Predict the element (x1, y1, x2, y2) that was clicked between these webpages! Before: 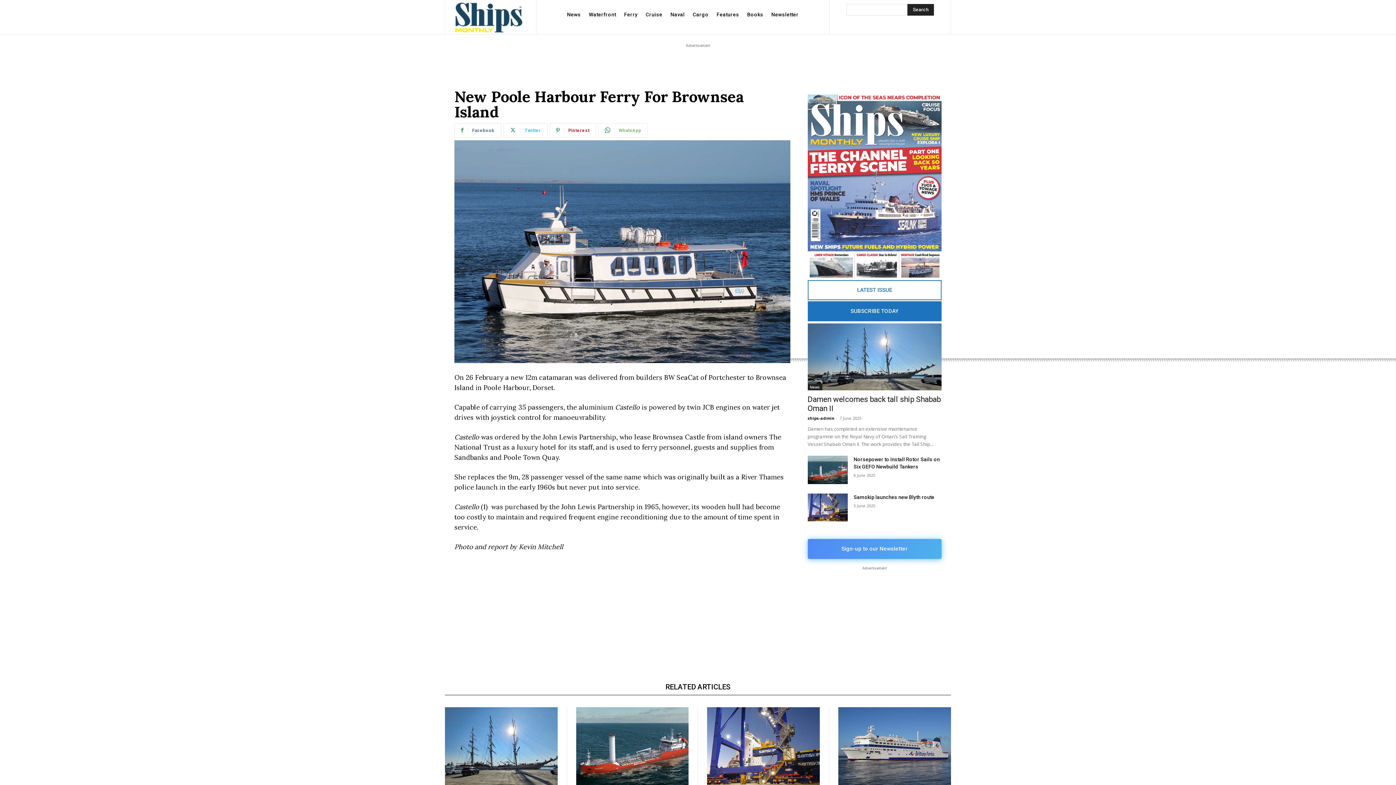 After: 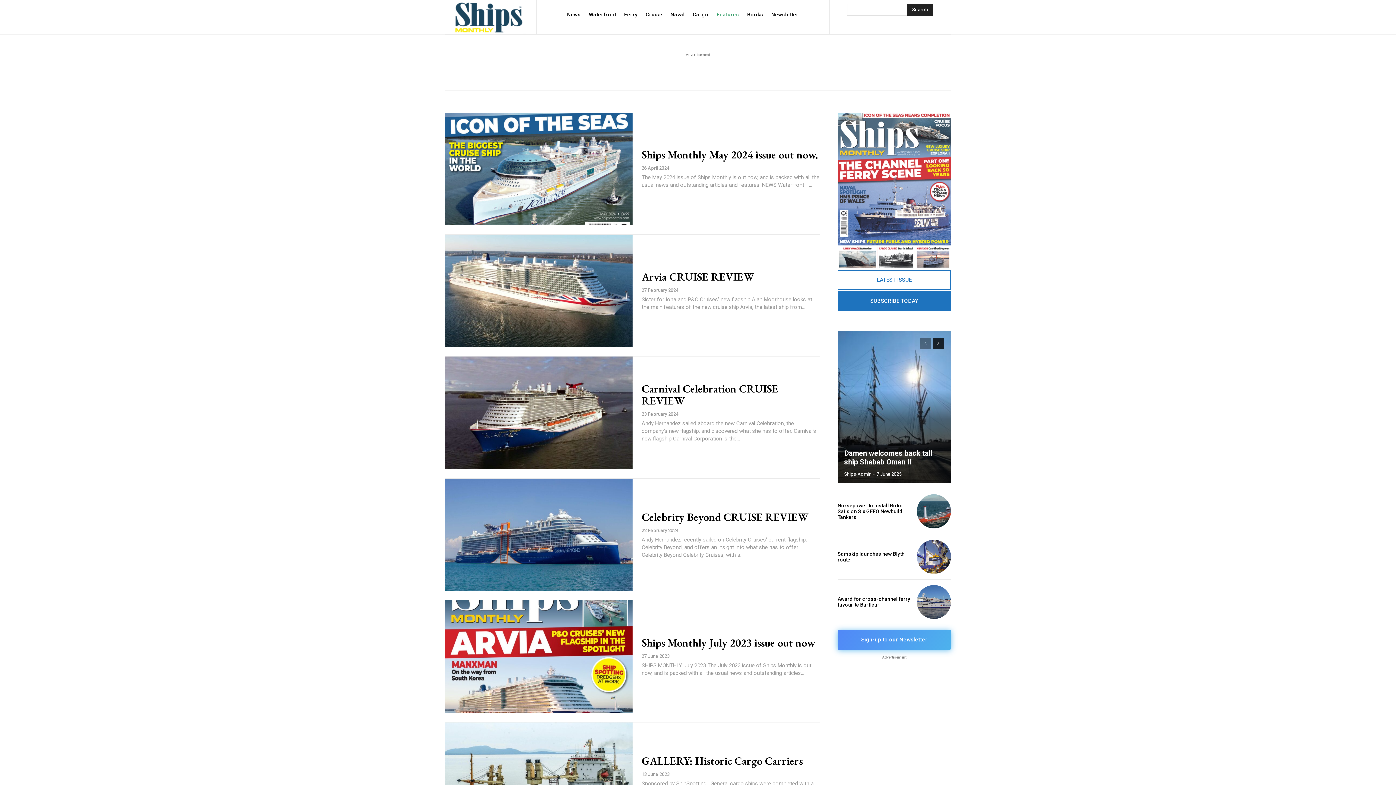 Action: label: Features bbox: (713, 0, 742, 29)